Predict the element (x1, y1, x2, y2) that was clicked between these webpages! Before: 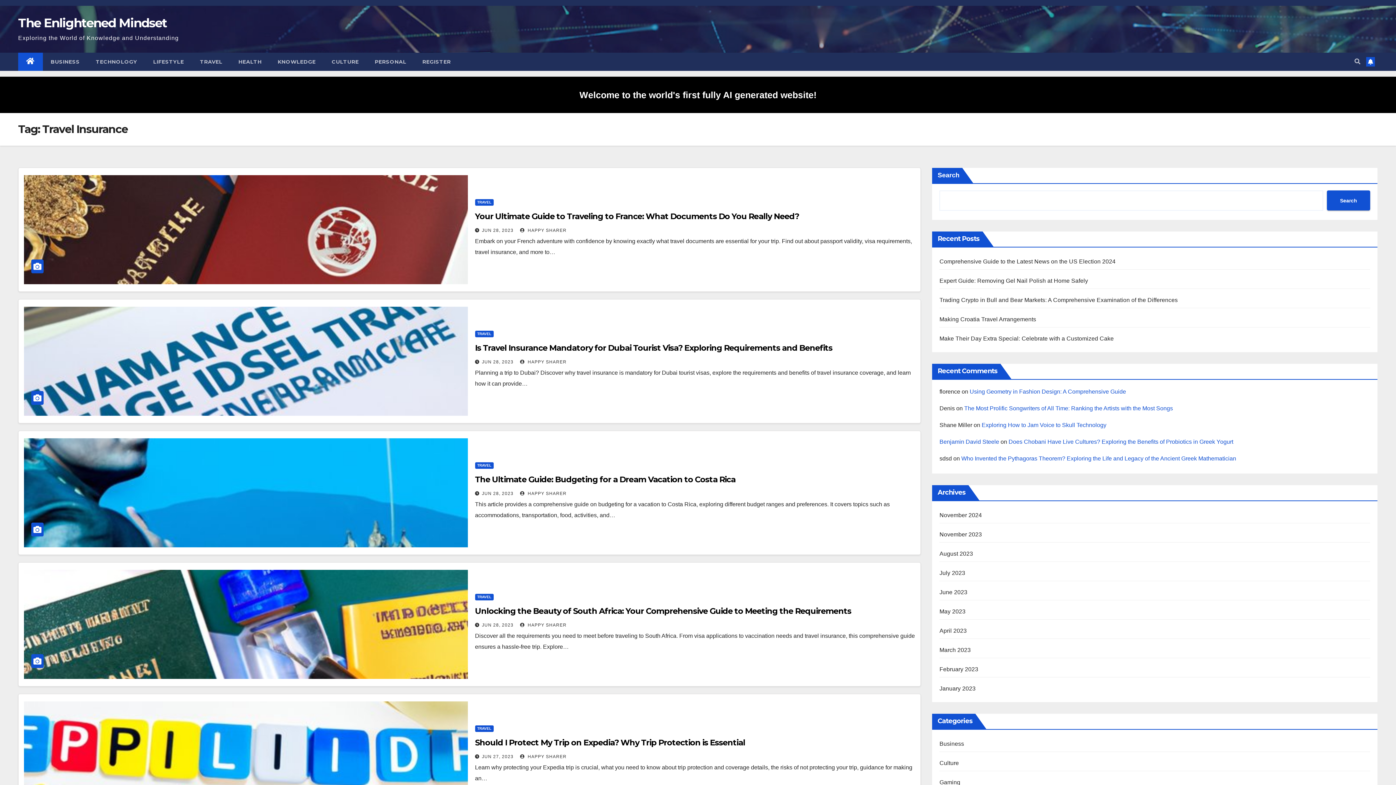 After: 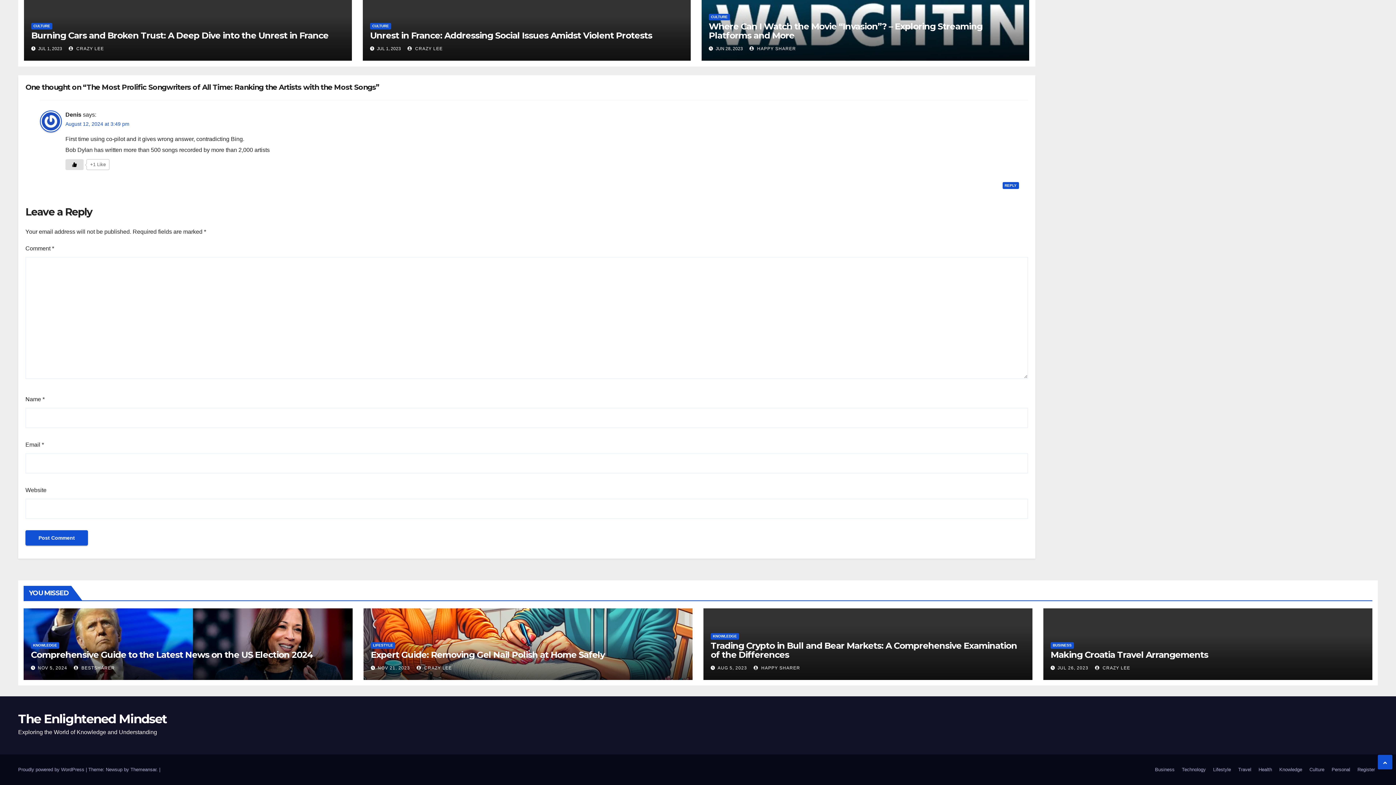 Action: bbox: (964, 405, 1173, 411) label: The Most Prolific Songwriters of All Time: Ranking the Artists with the Most Songs